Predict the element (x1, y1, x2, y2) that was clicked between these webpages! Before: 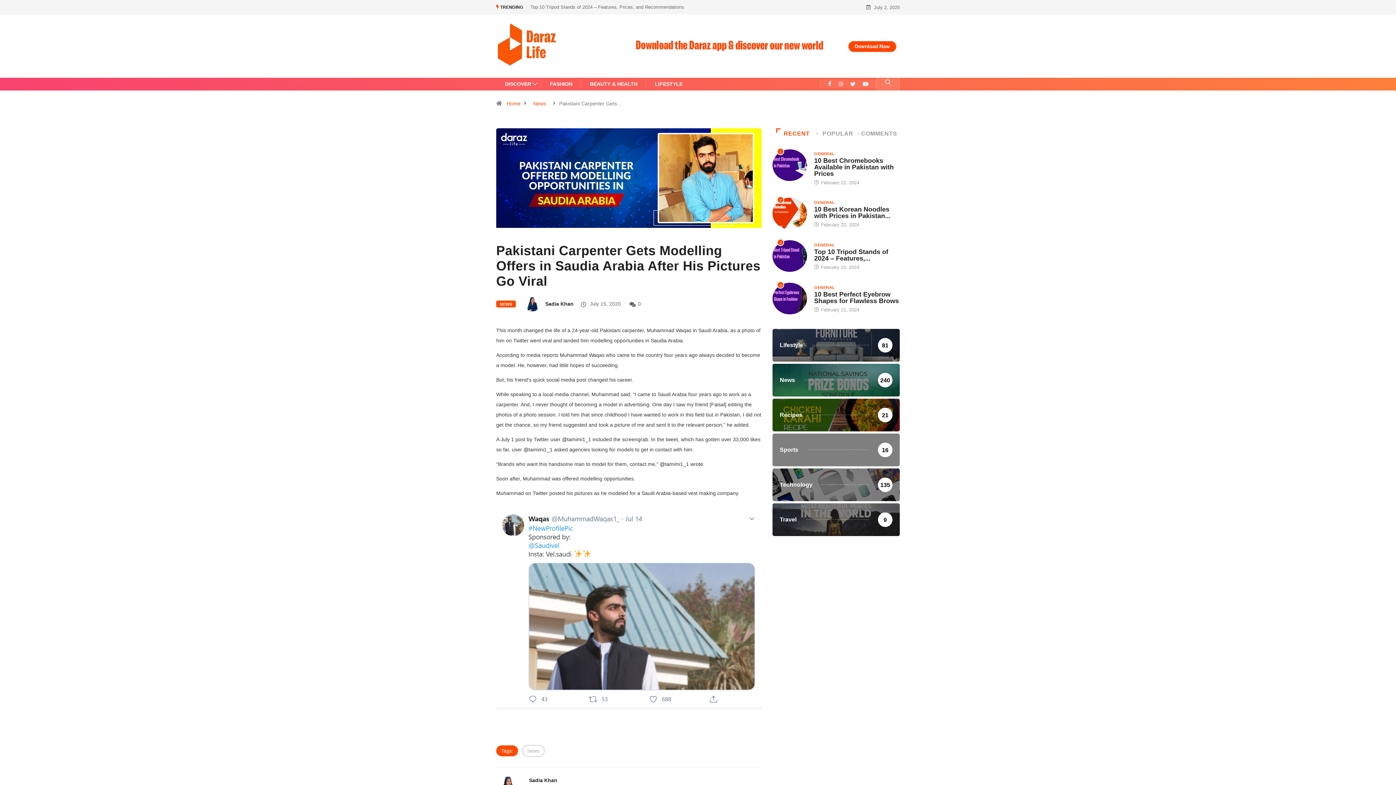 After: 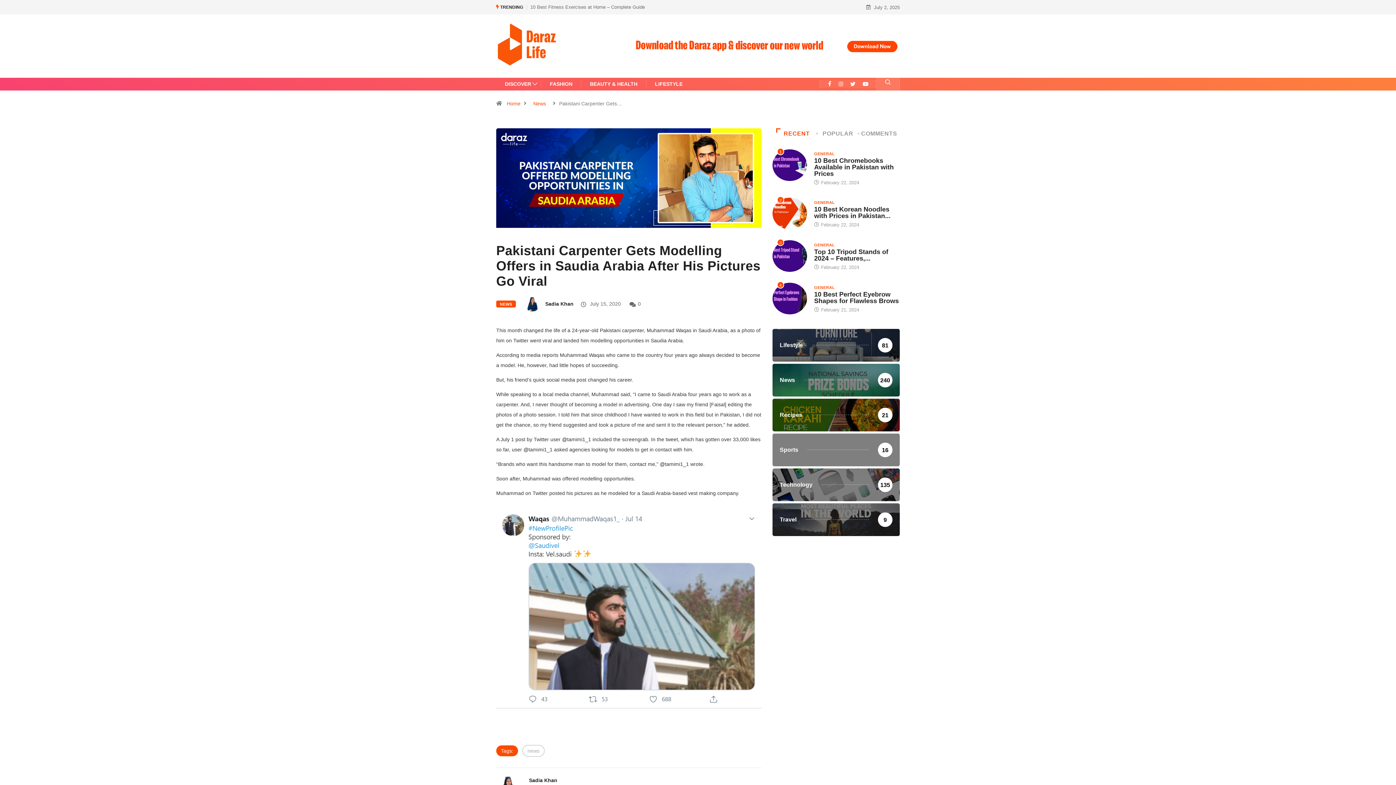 Action: bbox: (776, 128, 817, 139) label: RECENT